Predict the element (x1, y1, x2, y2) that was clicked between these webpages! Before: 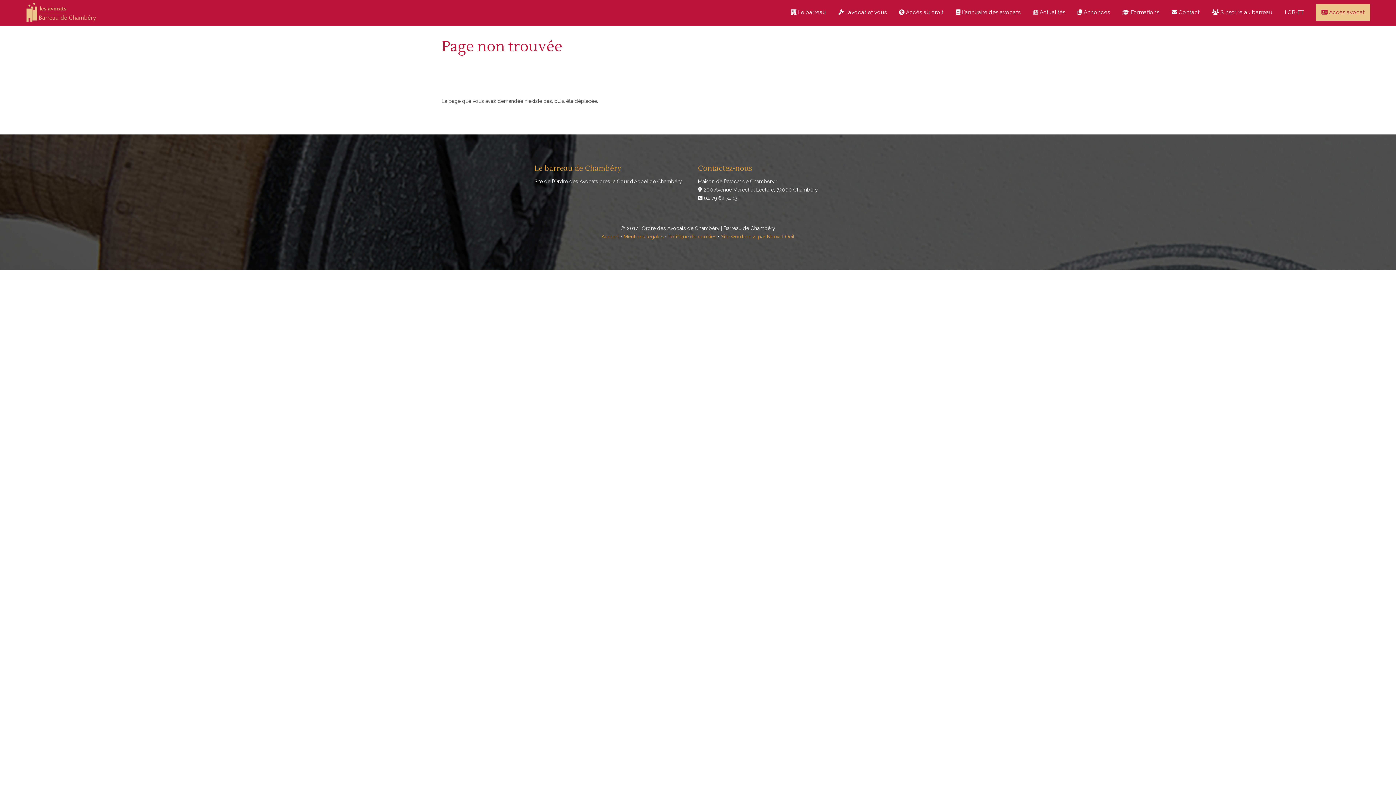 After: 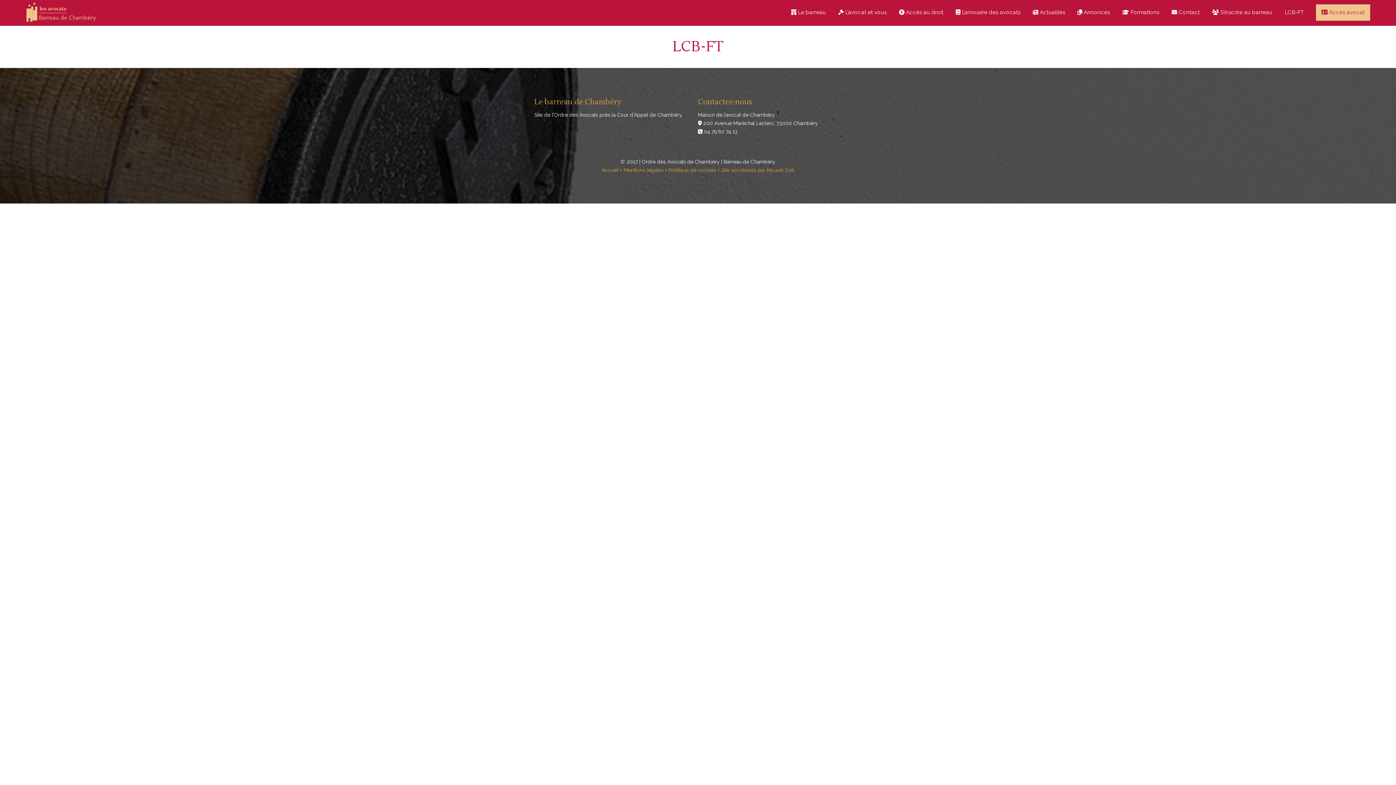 Action: label: LCB-FT bbox: (1285, 4, 1304, 20)